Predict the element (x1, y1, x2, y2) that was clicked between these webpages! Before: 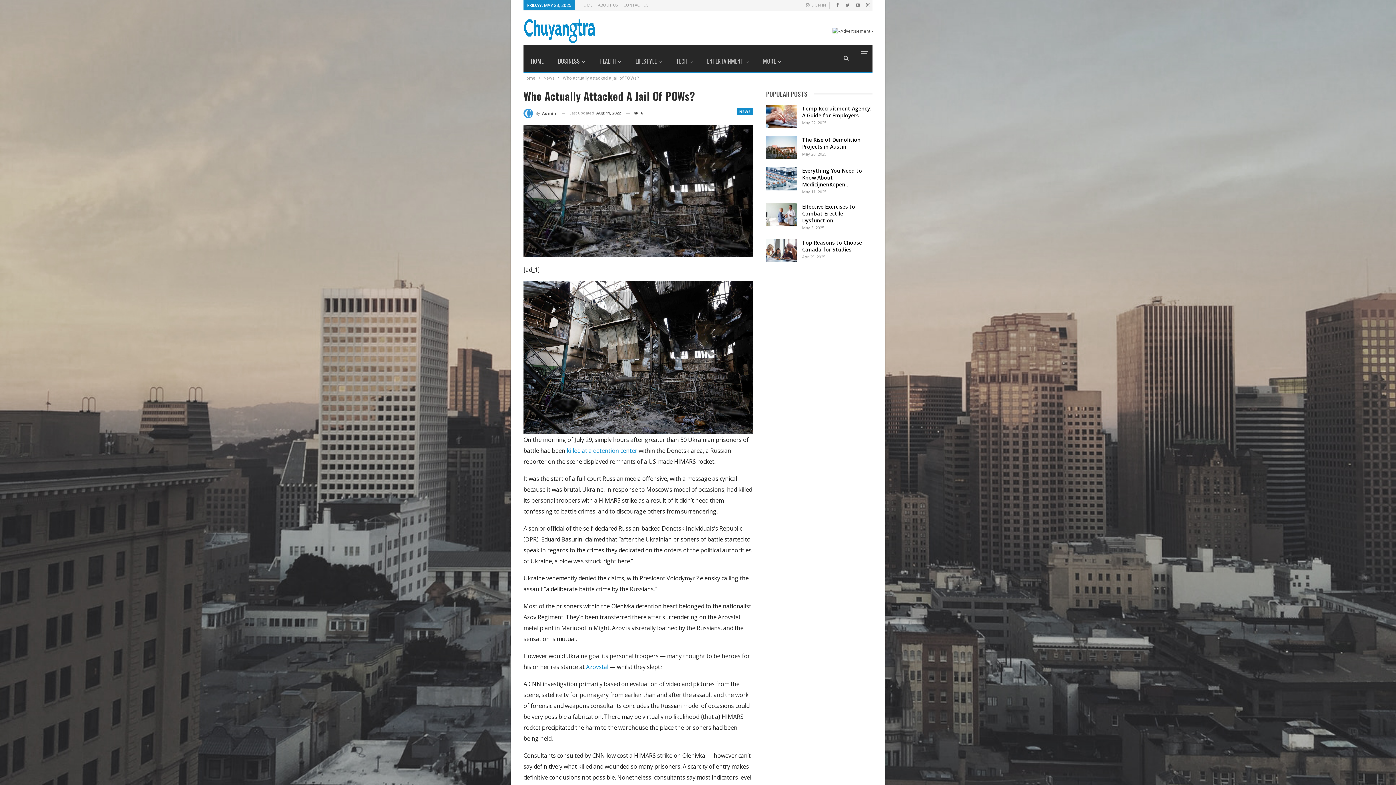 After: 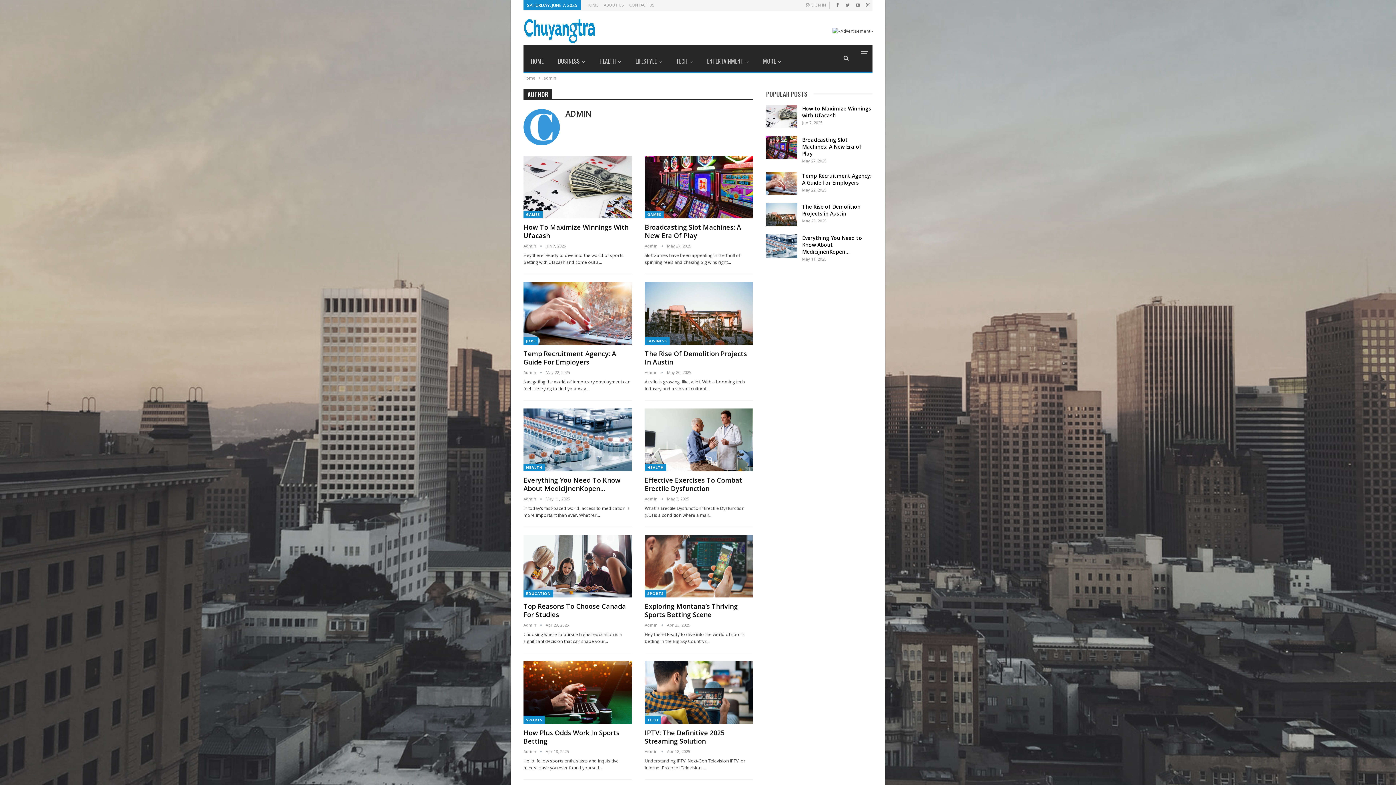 Action: bbox: (523, 108, 556, 118) label: By Admin